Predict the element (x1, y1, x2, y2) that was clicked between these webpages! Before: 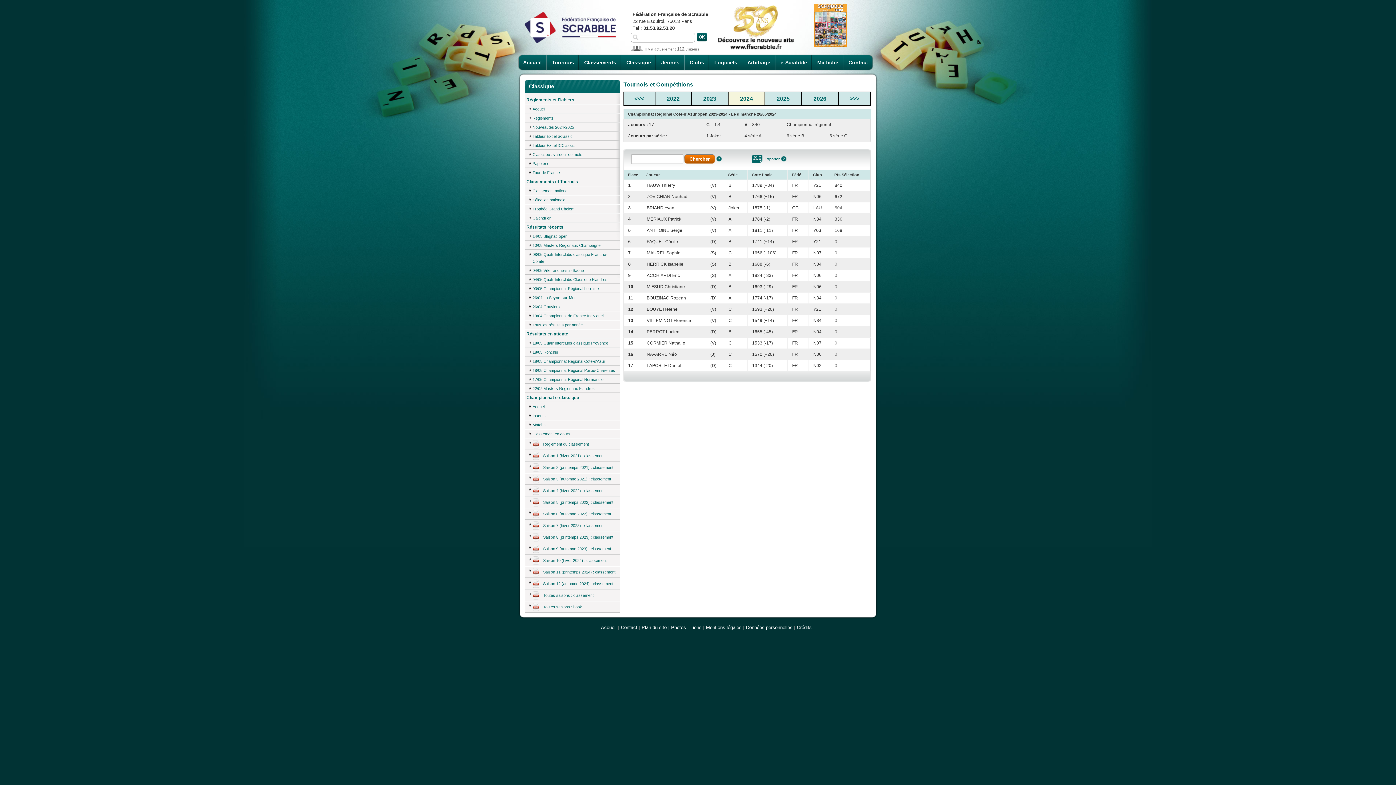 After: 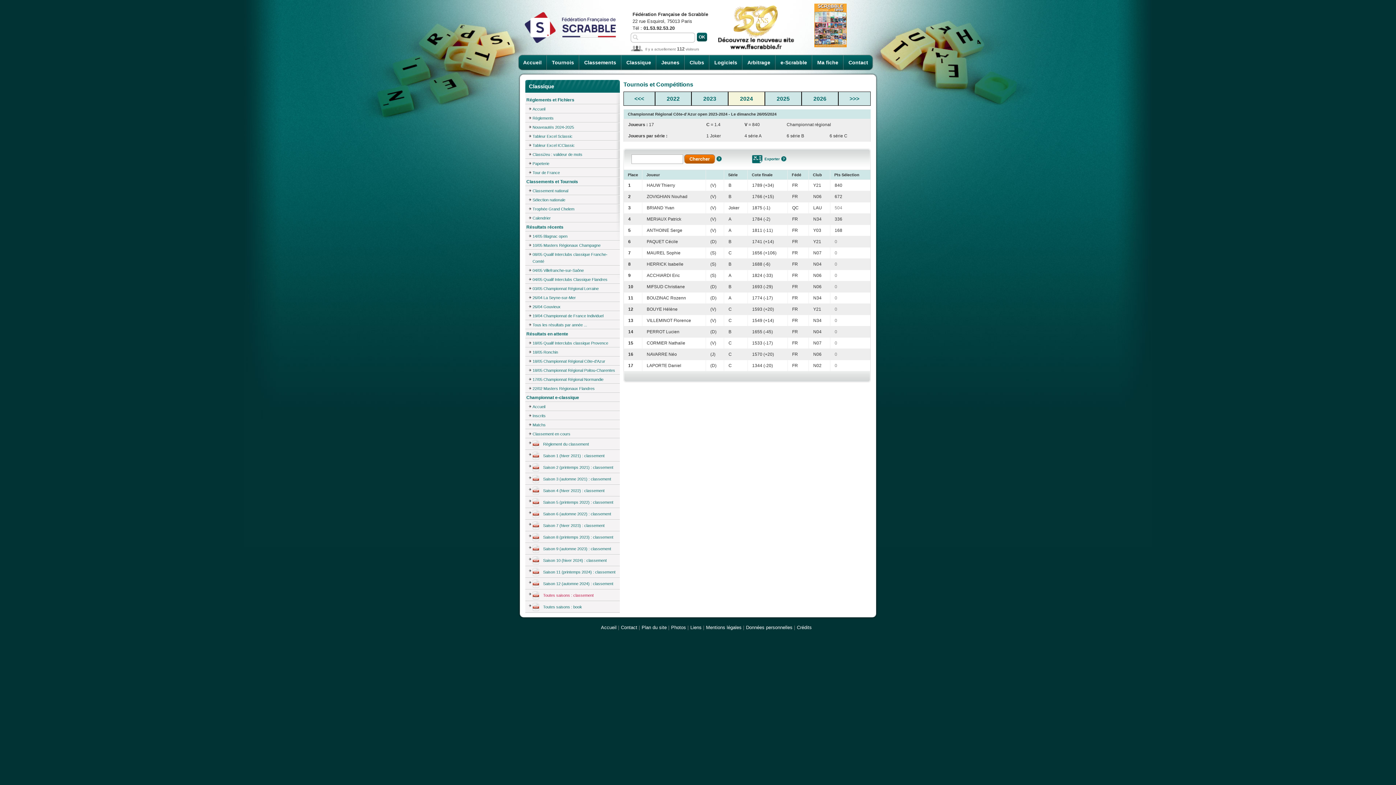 Action: label:    Toutes saisons : classement bbox: (525, 590, 620, 601)